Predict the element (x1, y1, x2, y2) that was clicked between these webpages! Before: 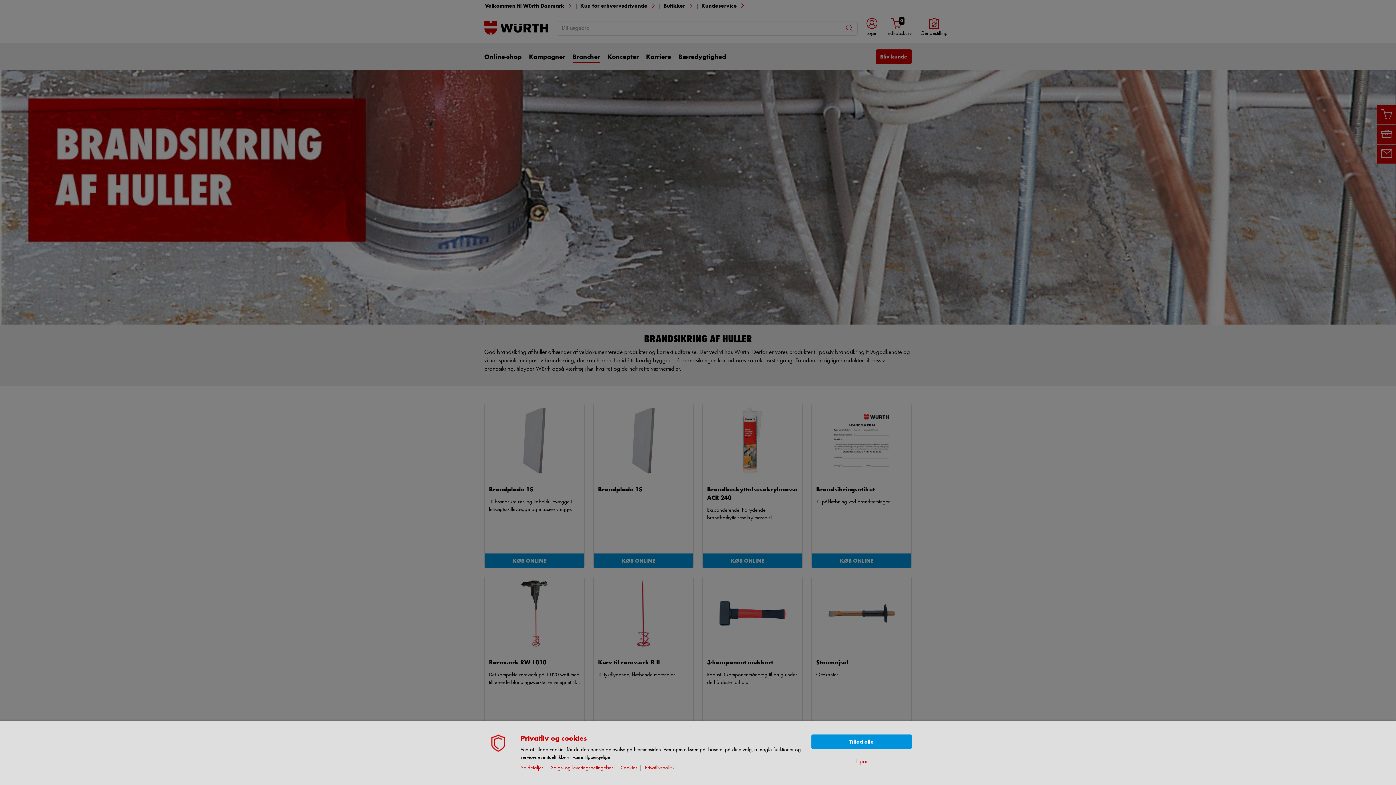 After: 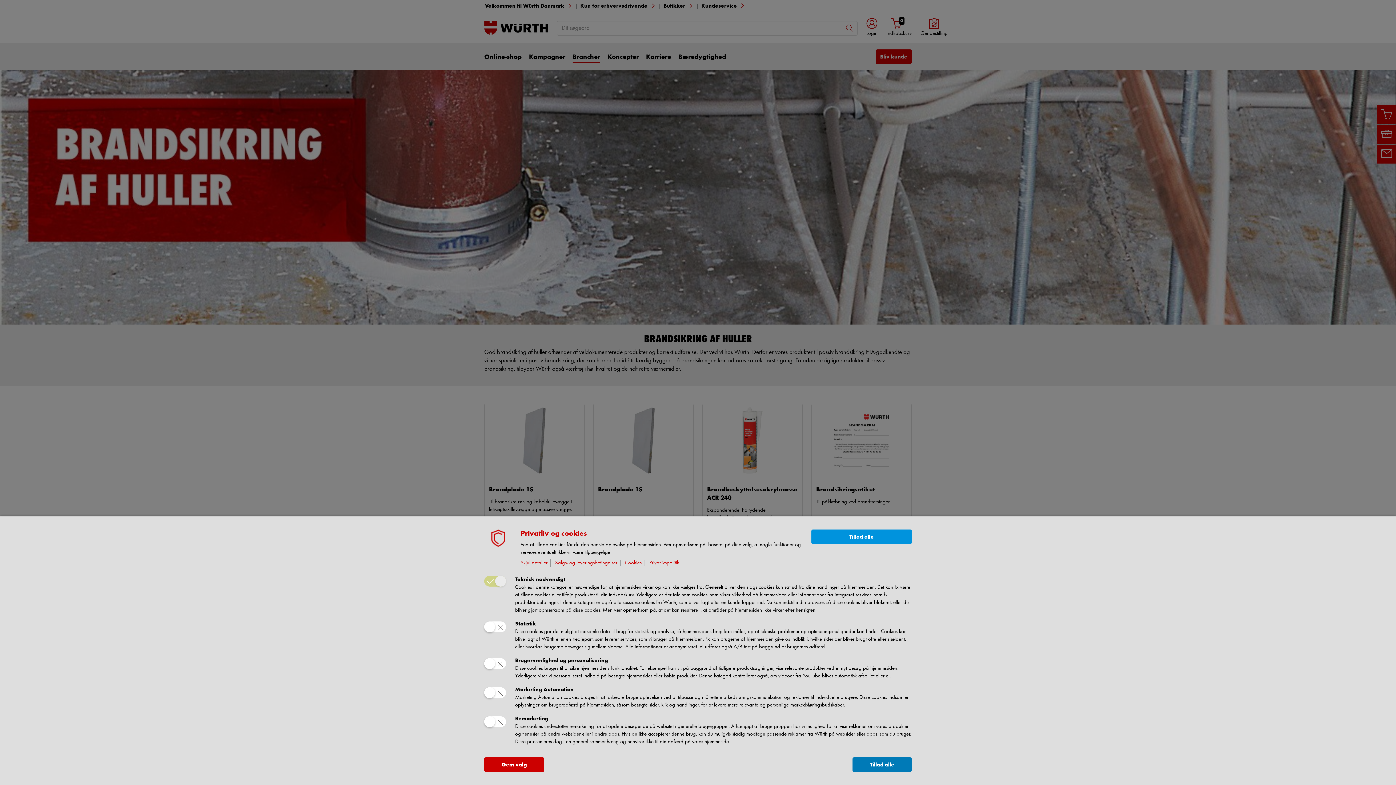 Action: label: Tilpas bbox: (855, 757, 868, 766)